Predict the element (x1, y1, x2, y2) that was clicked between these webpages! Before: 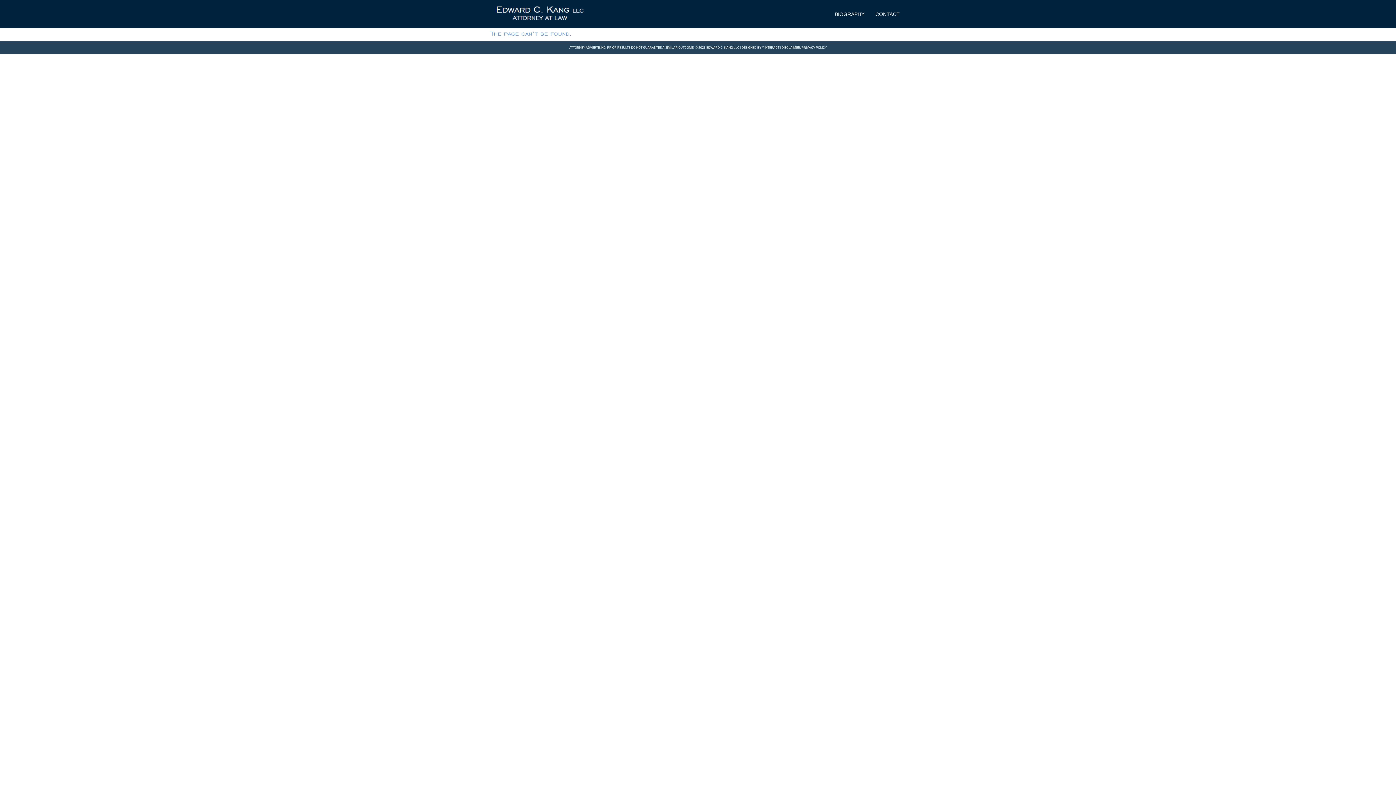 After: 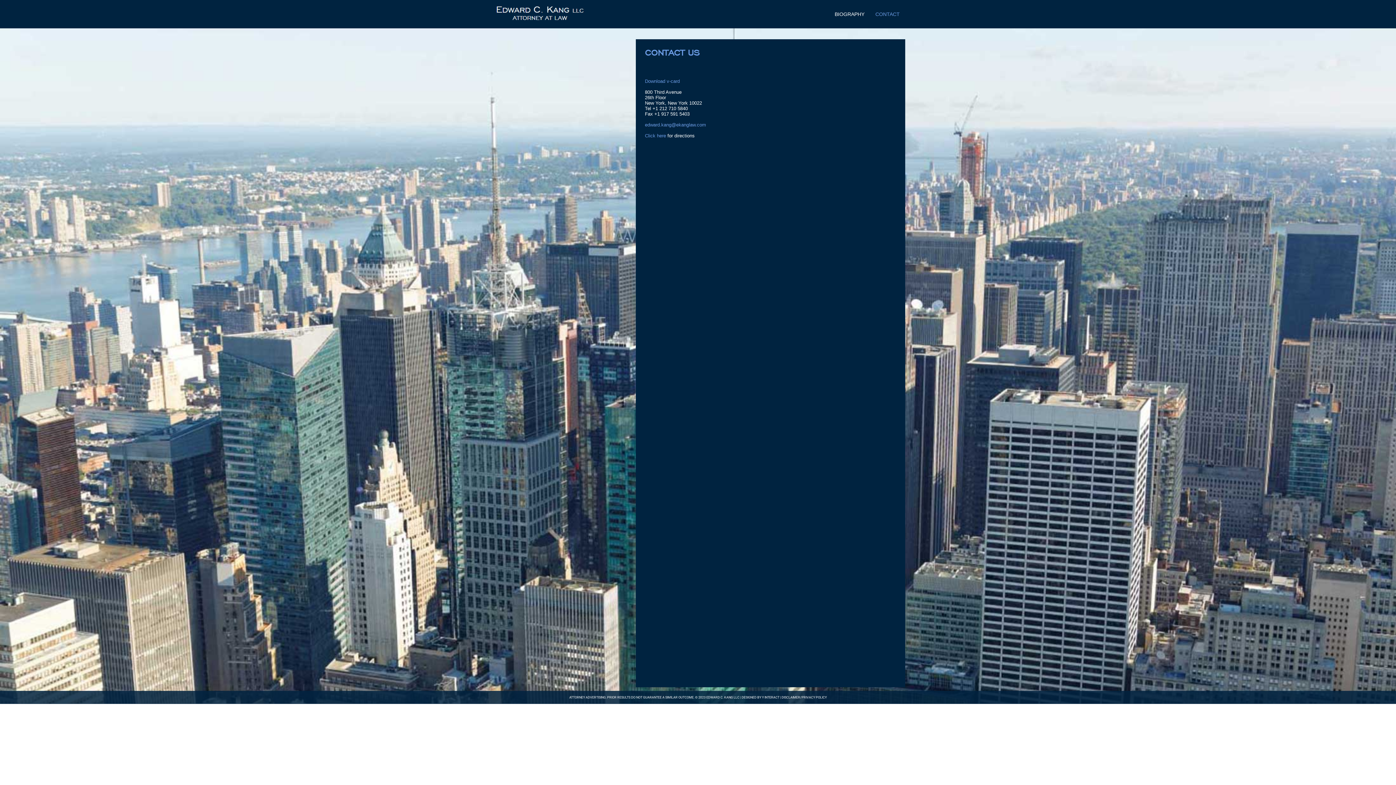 Action: bbox: (870, 6, 905, 22) label: CONTACT